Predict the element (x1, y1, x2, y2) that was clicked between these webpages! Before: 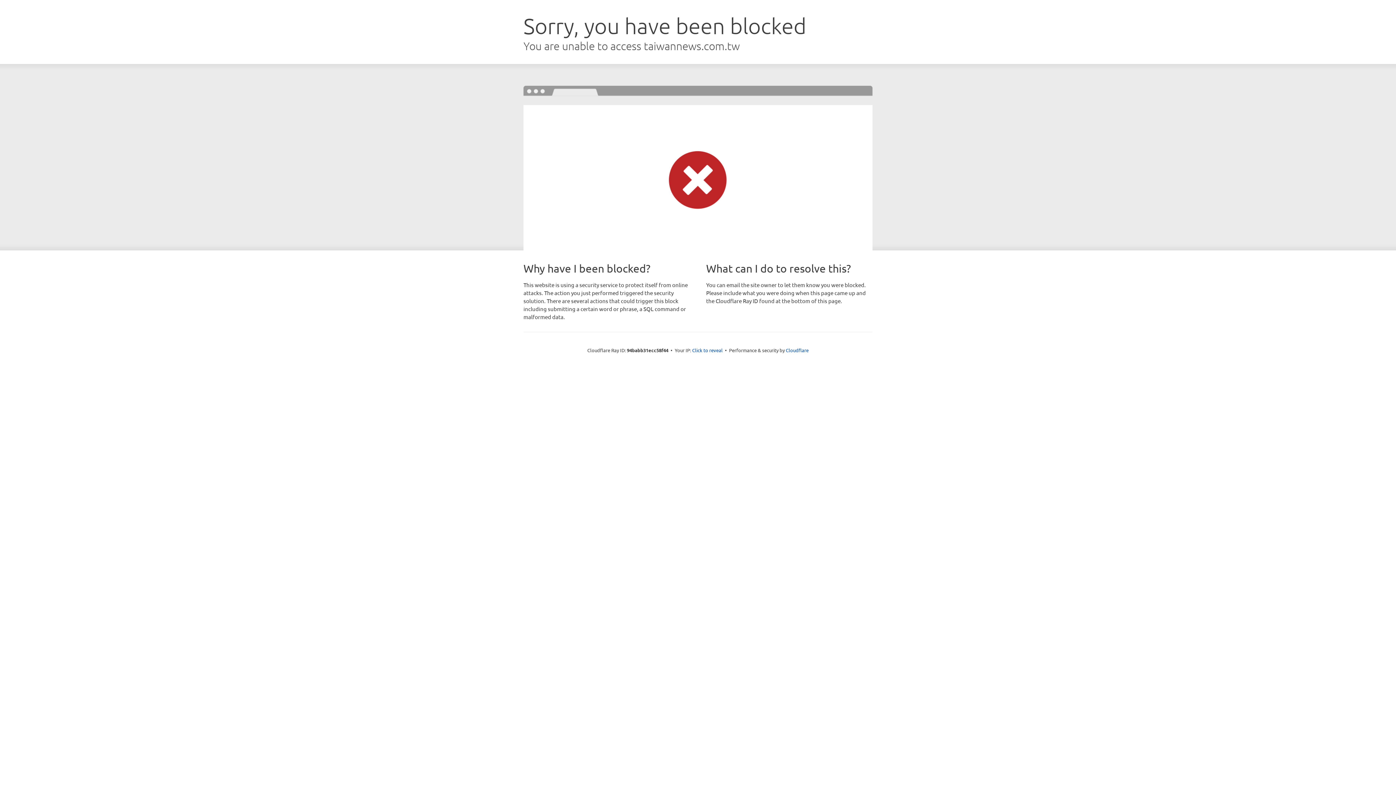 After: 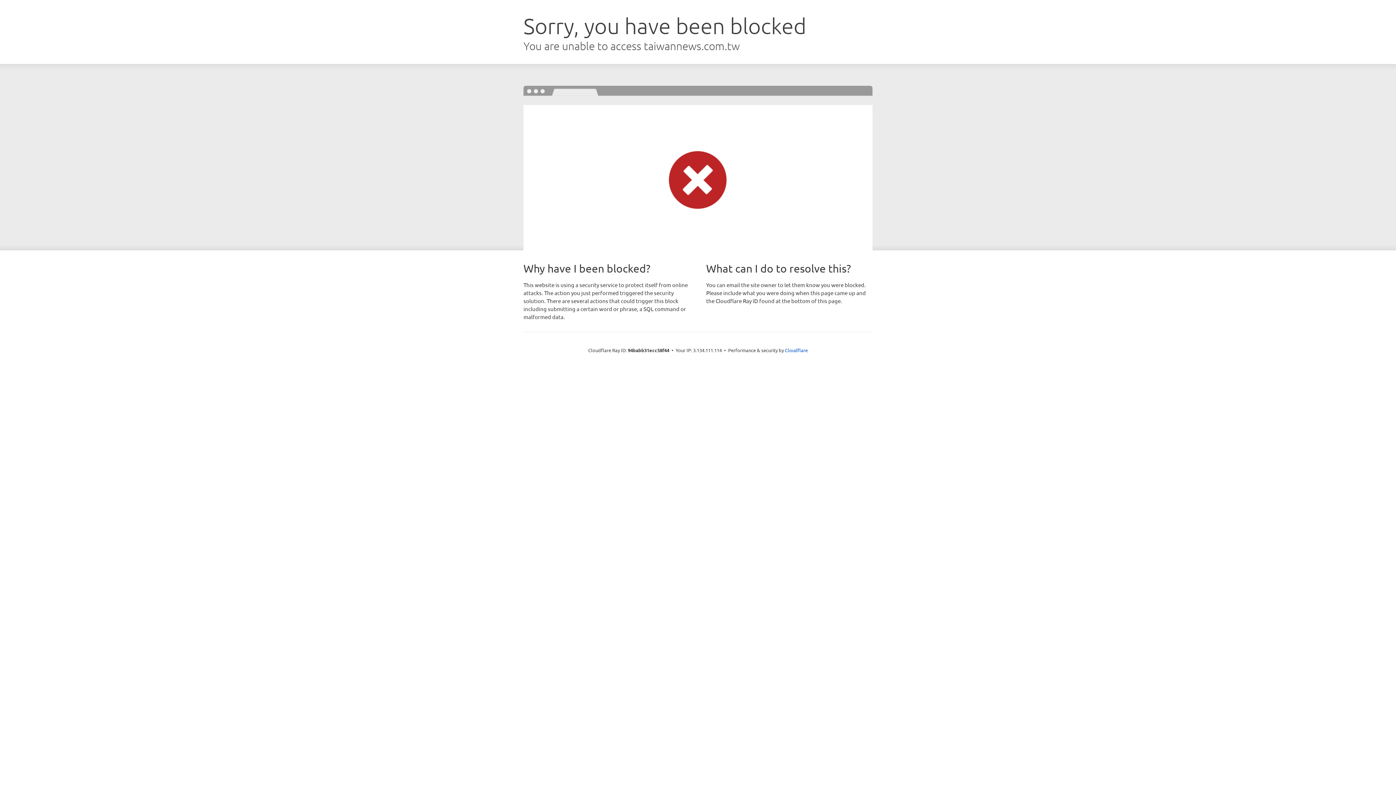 Action: label: Click to reveal bbox: (692, 346, 722, 353)